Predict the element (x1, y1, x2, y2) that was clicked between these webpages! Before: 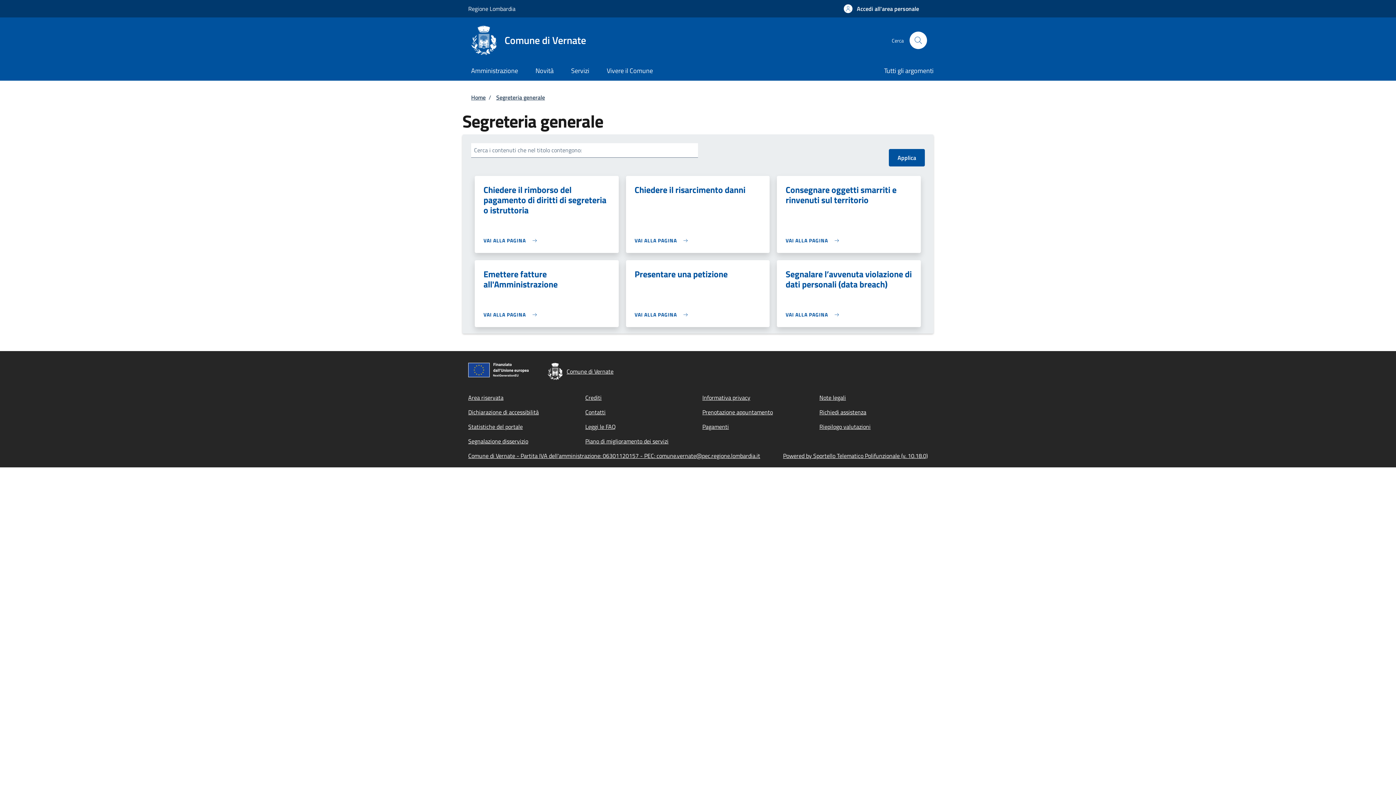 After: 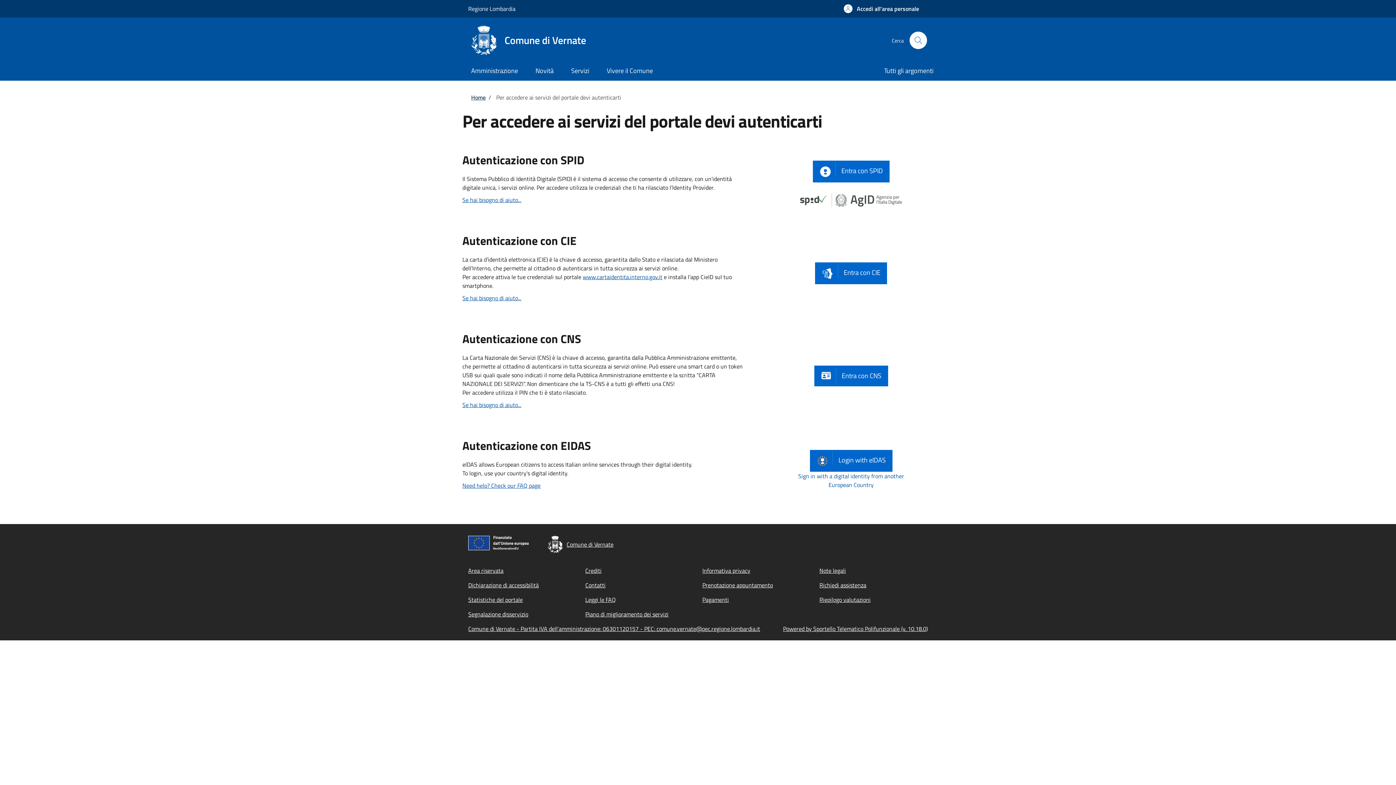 Action: bbox: (835, 0, 928, 17) label: Accedi all'area personale